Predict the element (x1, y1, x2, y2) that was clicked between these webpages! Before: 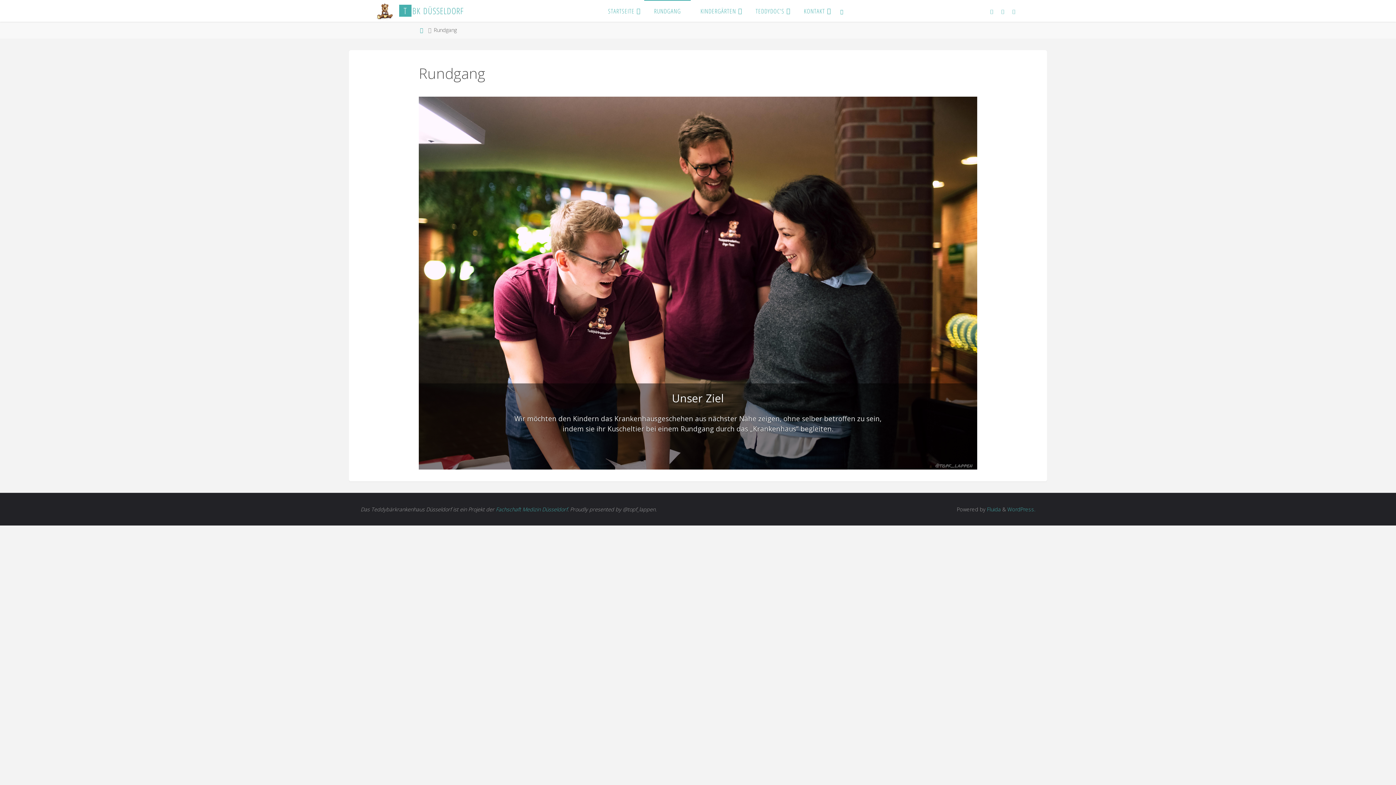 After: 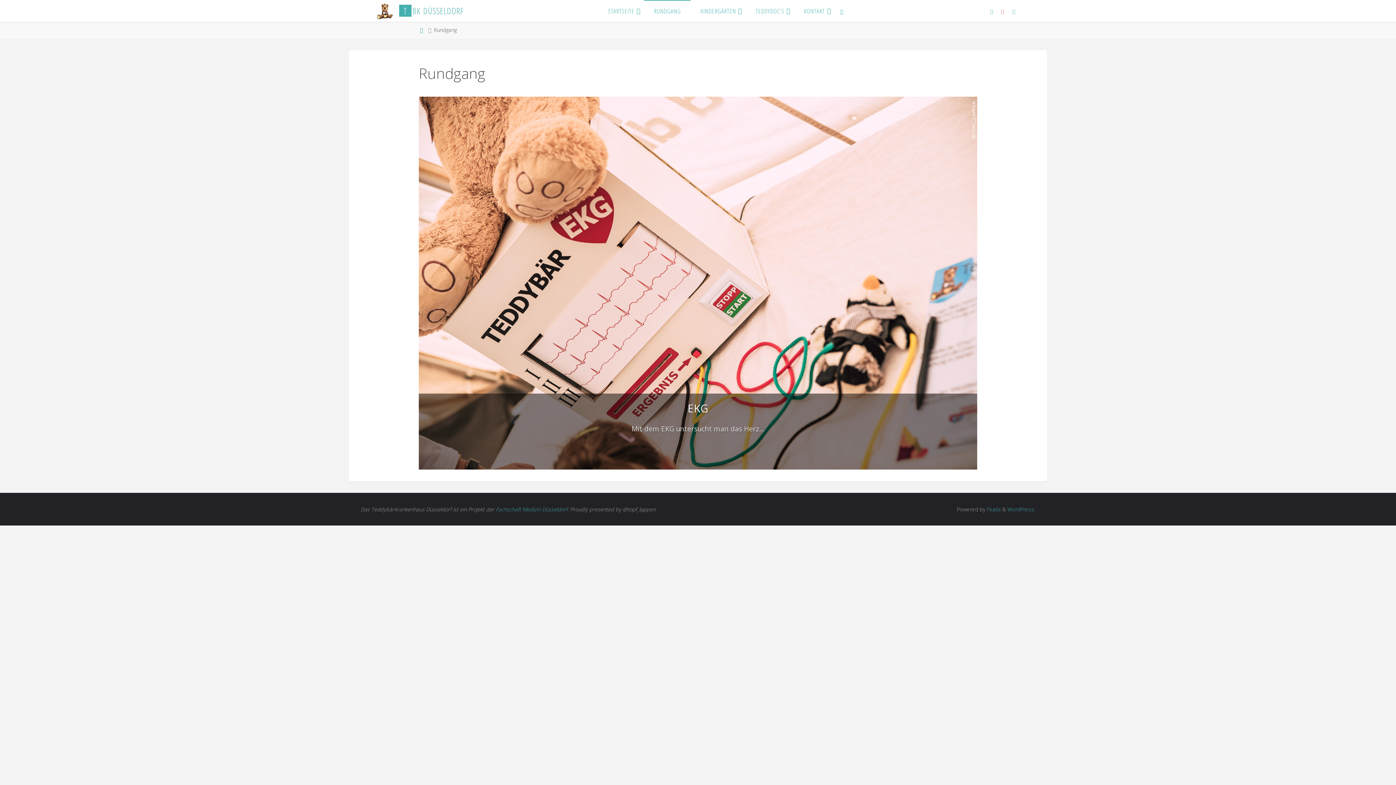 Action: bbox: (997, 0, 1008, 22)